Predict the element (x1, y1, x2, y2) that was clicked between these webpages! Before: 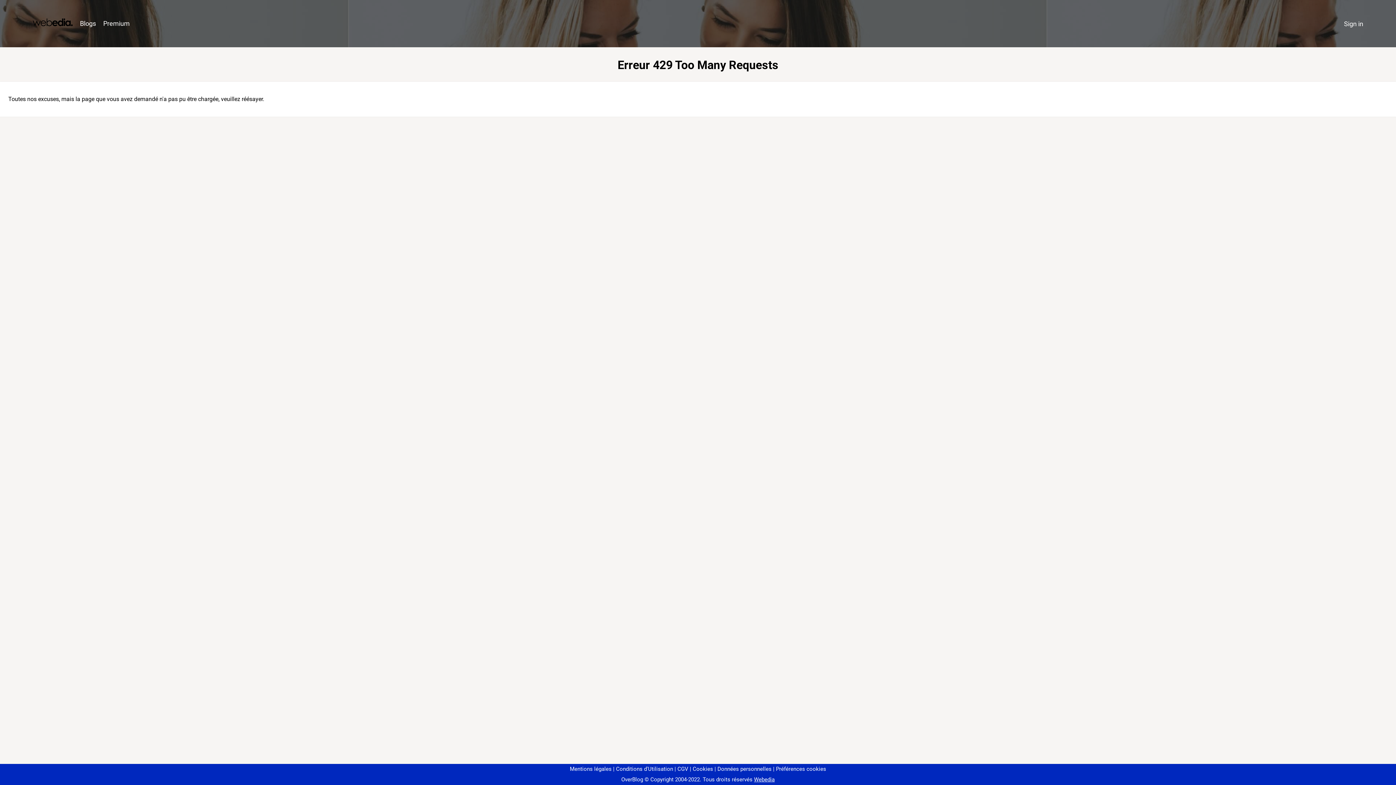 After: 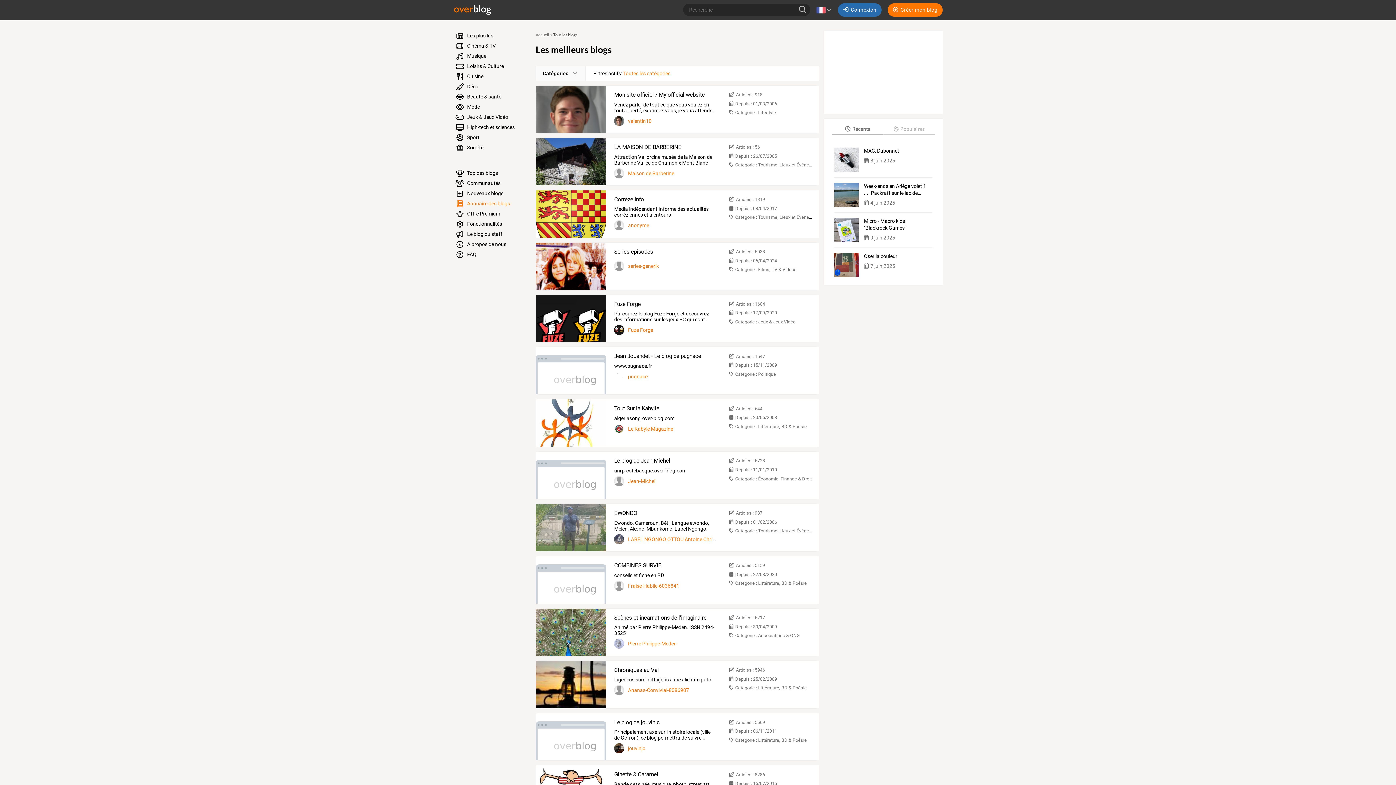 Action: bbox: (76, 16, 99, 31) label: Blogs